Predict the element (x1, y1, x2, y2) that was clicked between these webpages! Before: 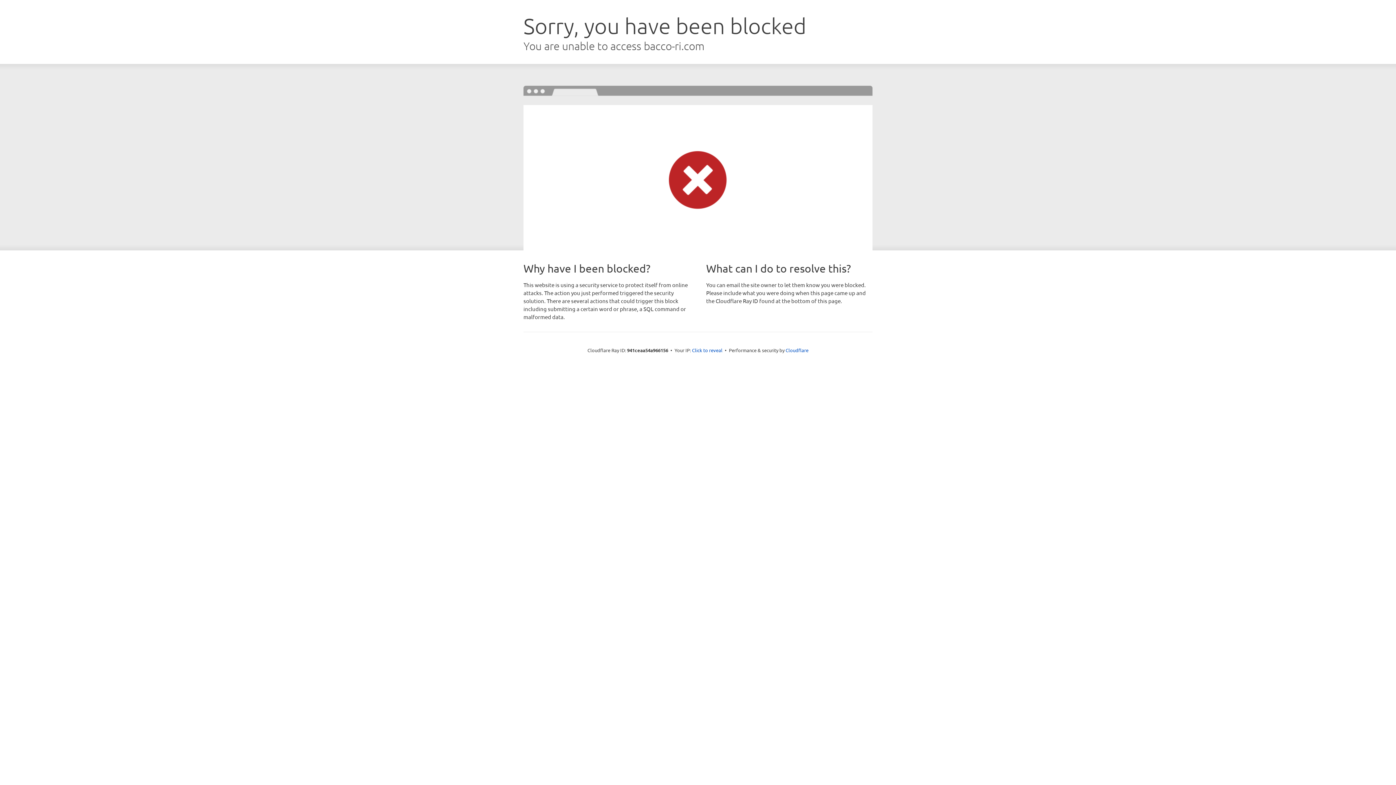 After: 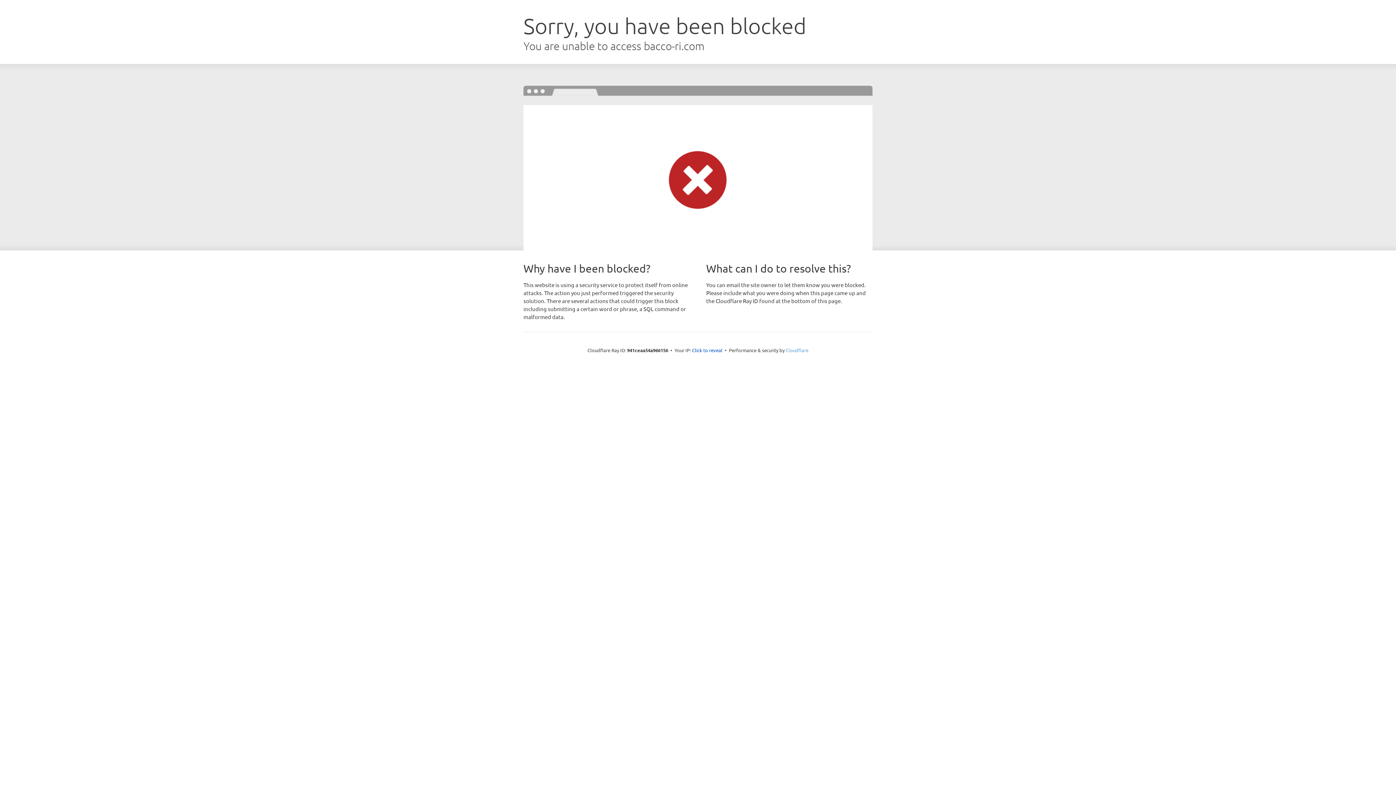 Action: label: Cloudflare bbox: (785, 347, 808, 353)